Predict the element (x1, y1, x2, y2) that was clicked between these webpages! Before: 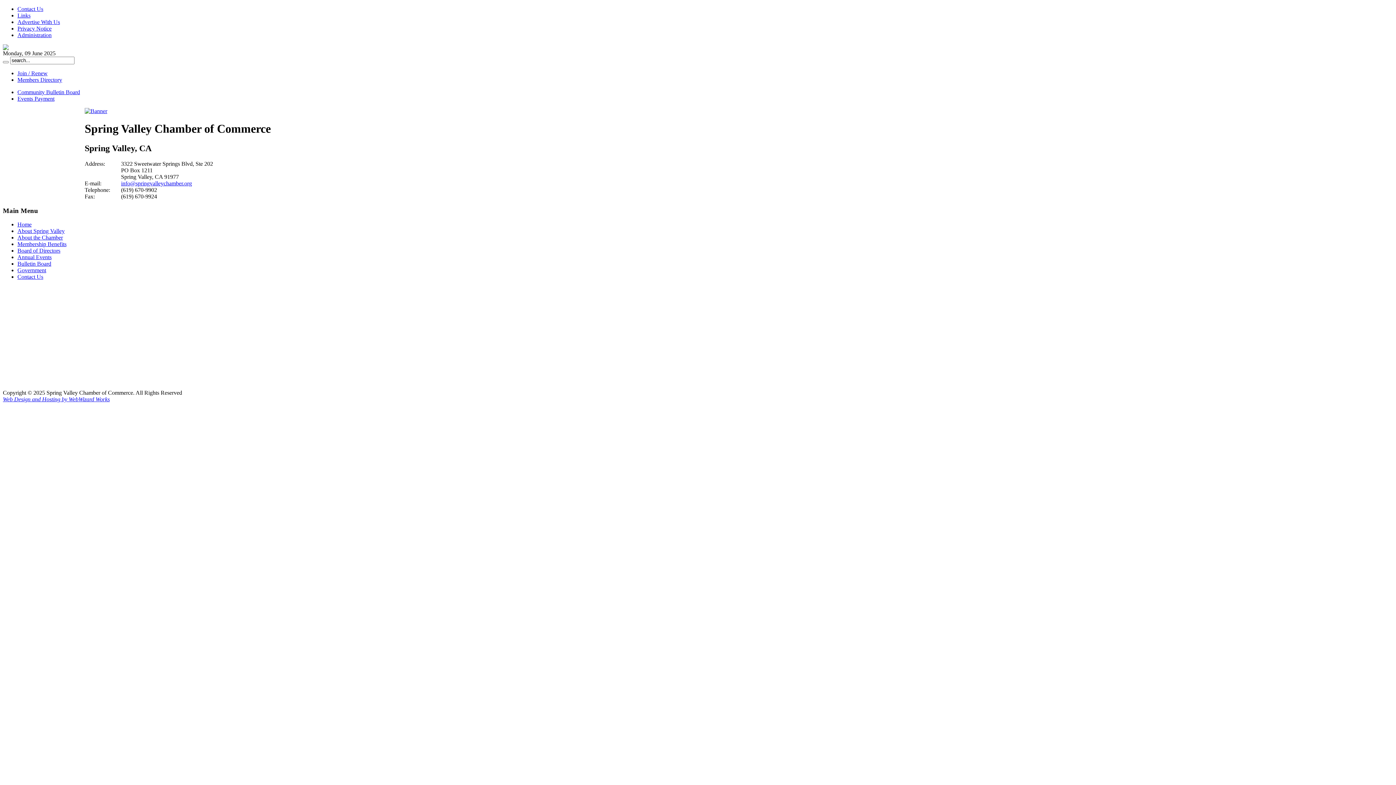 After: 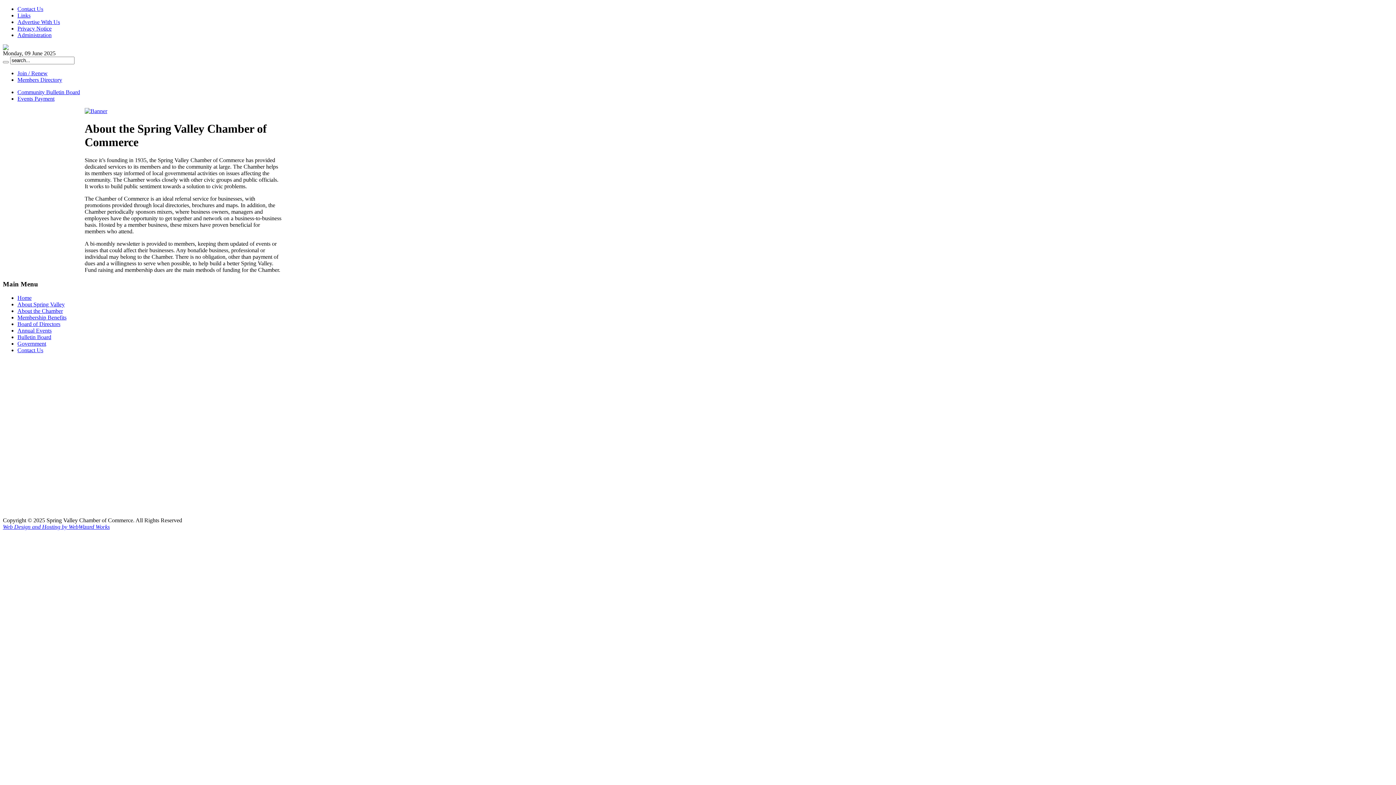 Action: label: About the Chamber bbox: (17, 234, 62, 240)